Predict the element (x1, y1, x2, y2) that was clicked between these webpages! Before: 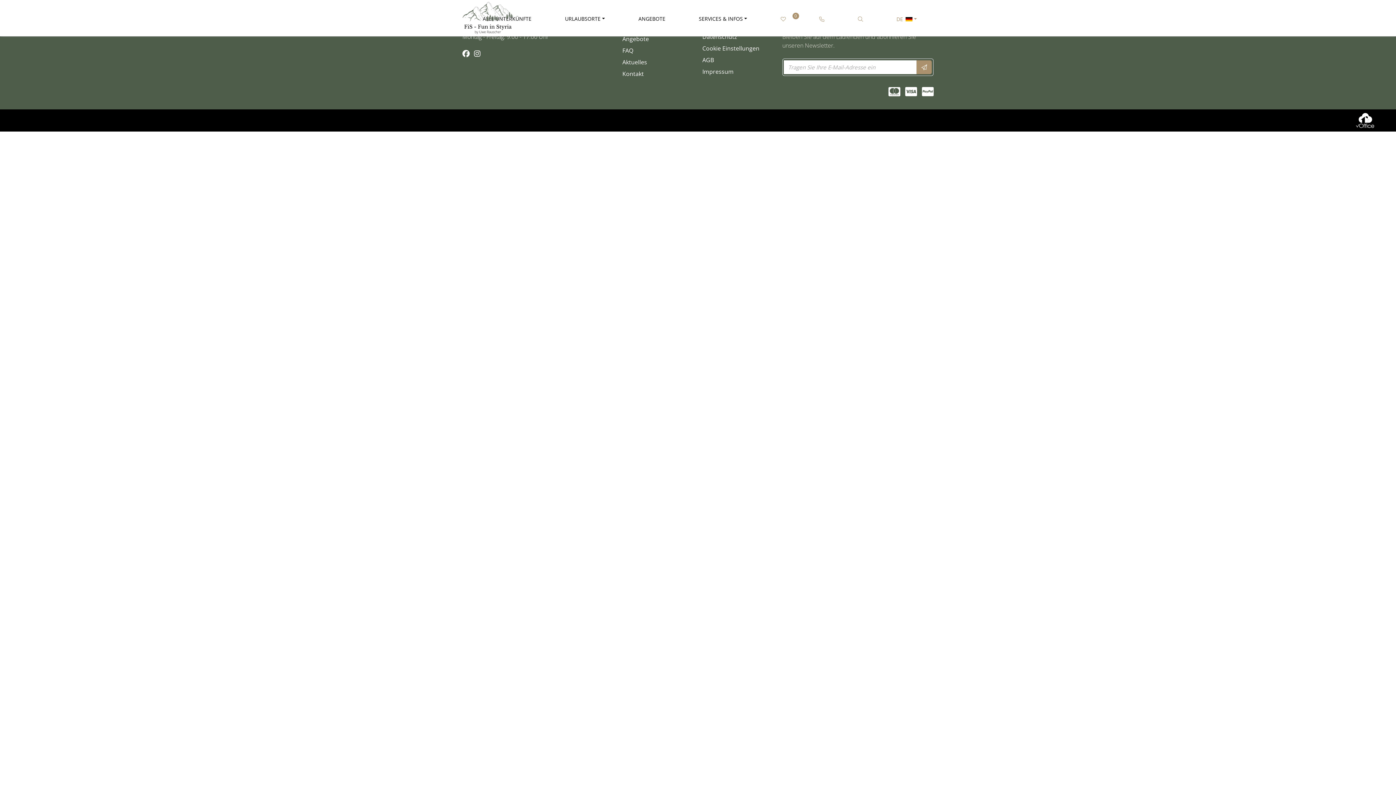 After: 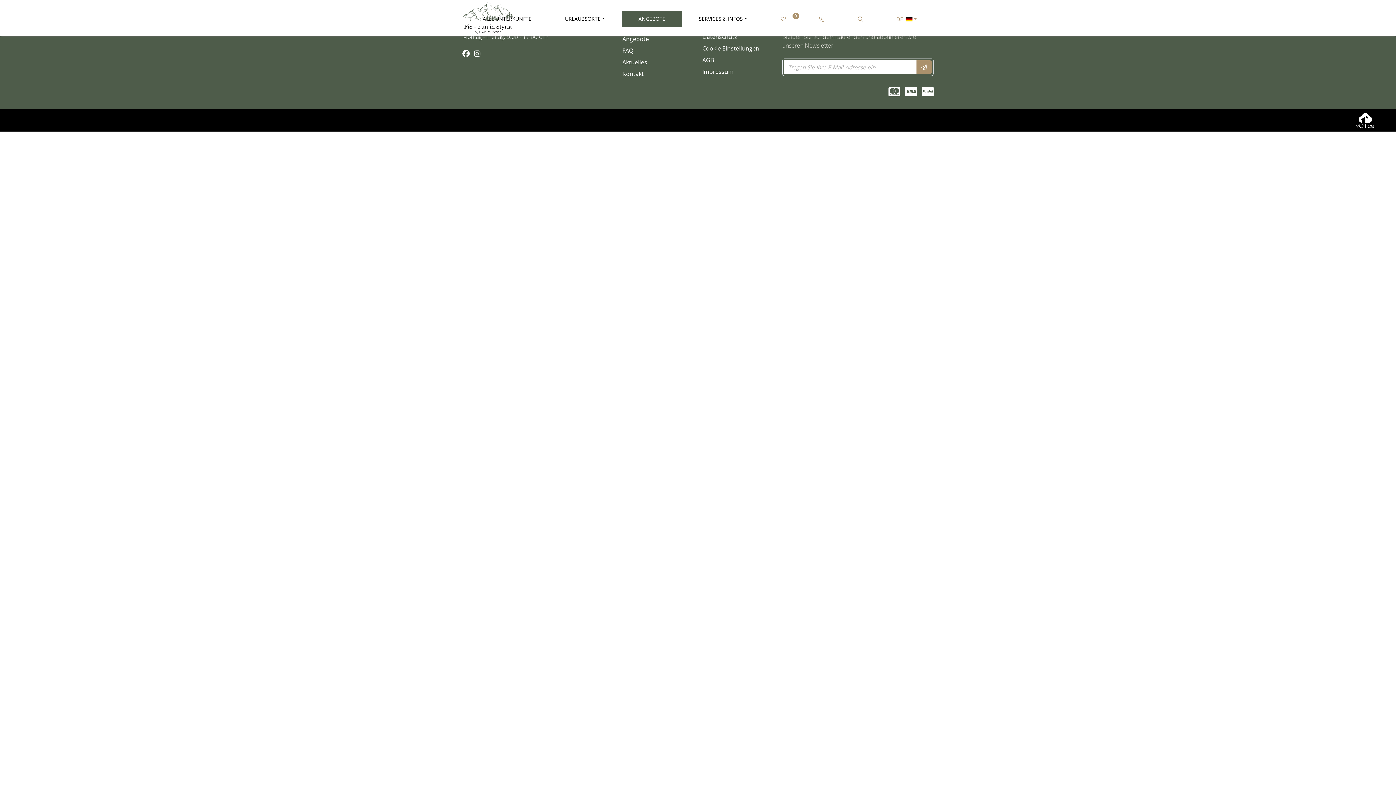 Action: bbox: (621, 10, 682, 26) label: ANGEBOTE